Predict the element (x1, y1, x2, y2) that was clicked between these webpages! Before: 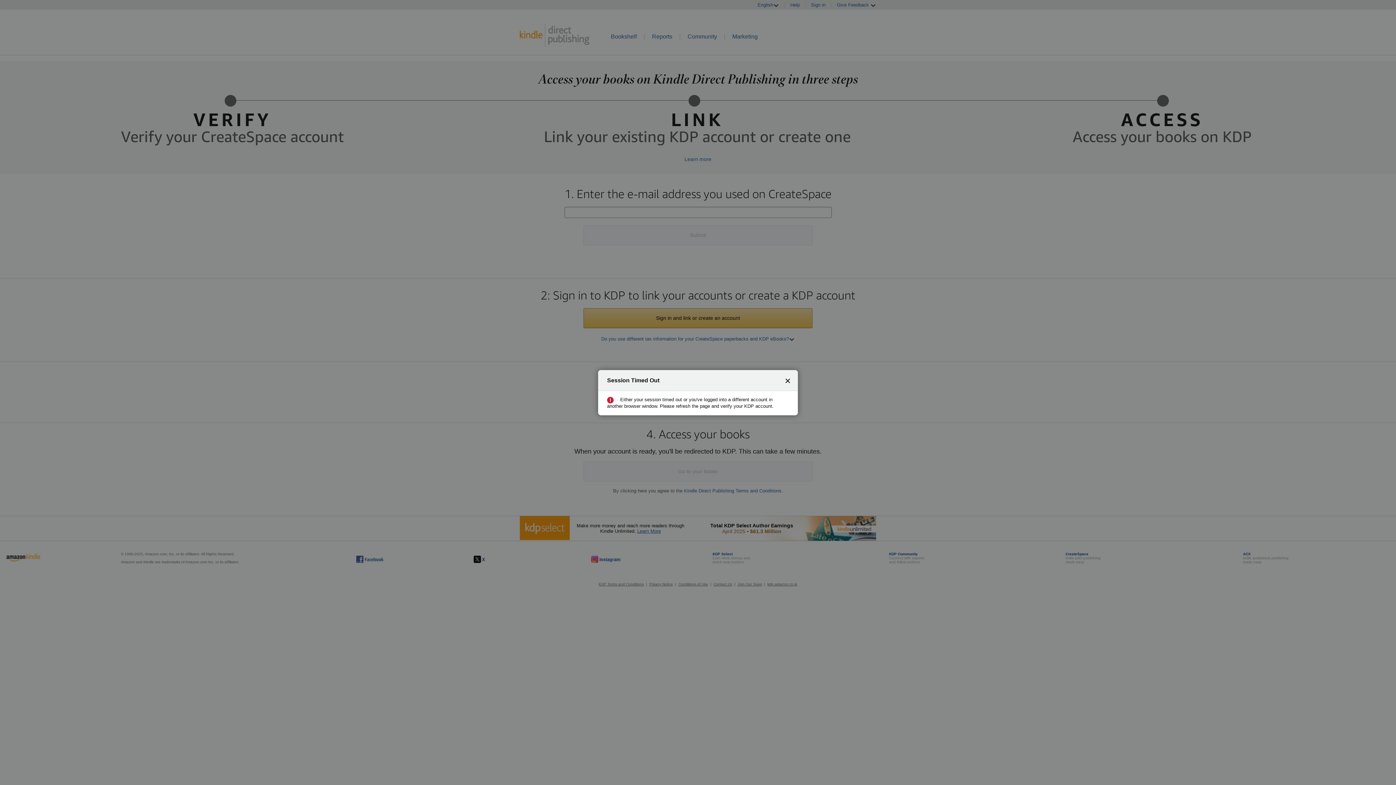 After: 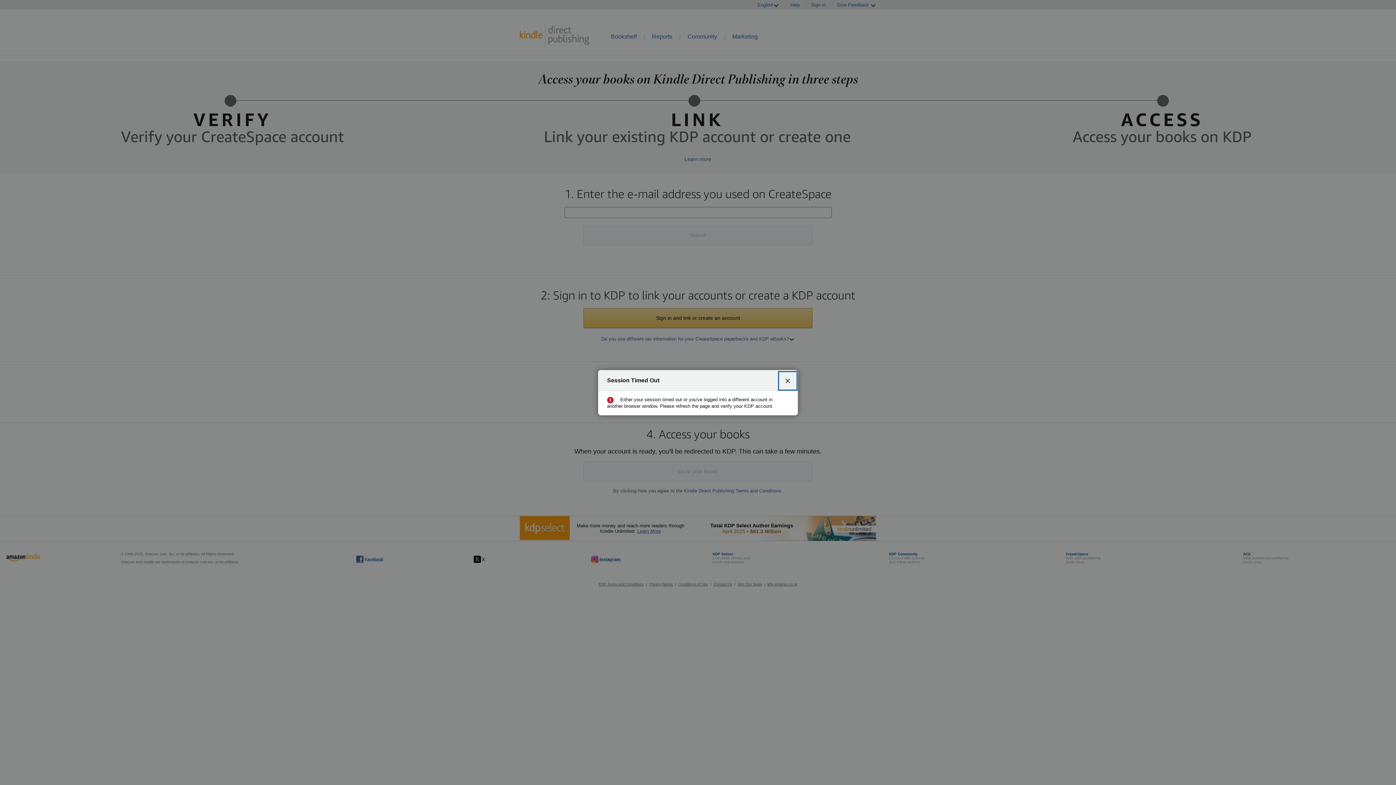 Action: bbox: (780, 372, 796, 388) label: Close